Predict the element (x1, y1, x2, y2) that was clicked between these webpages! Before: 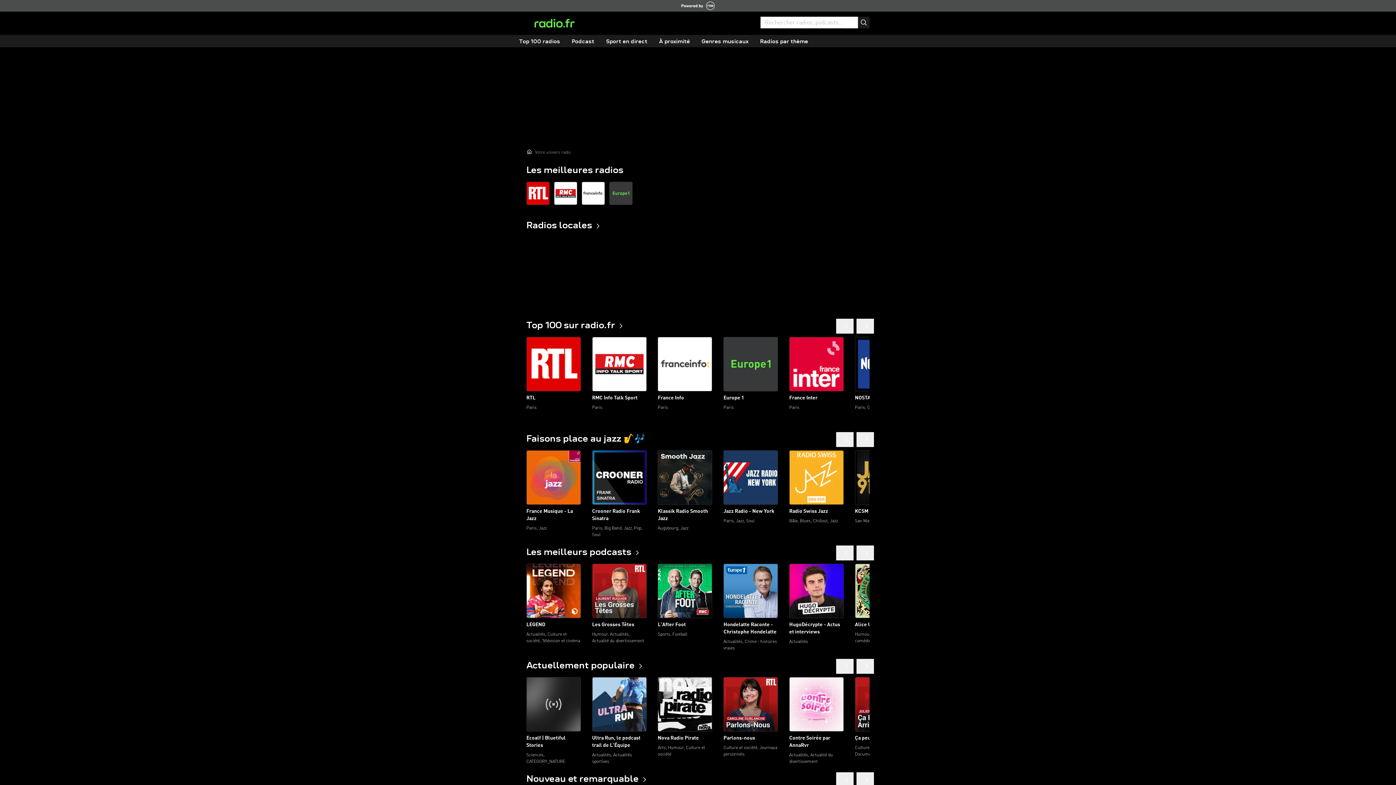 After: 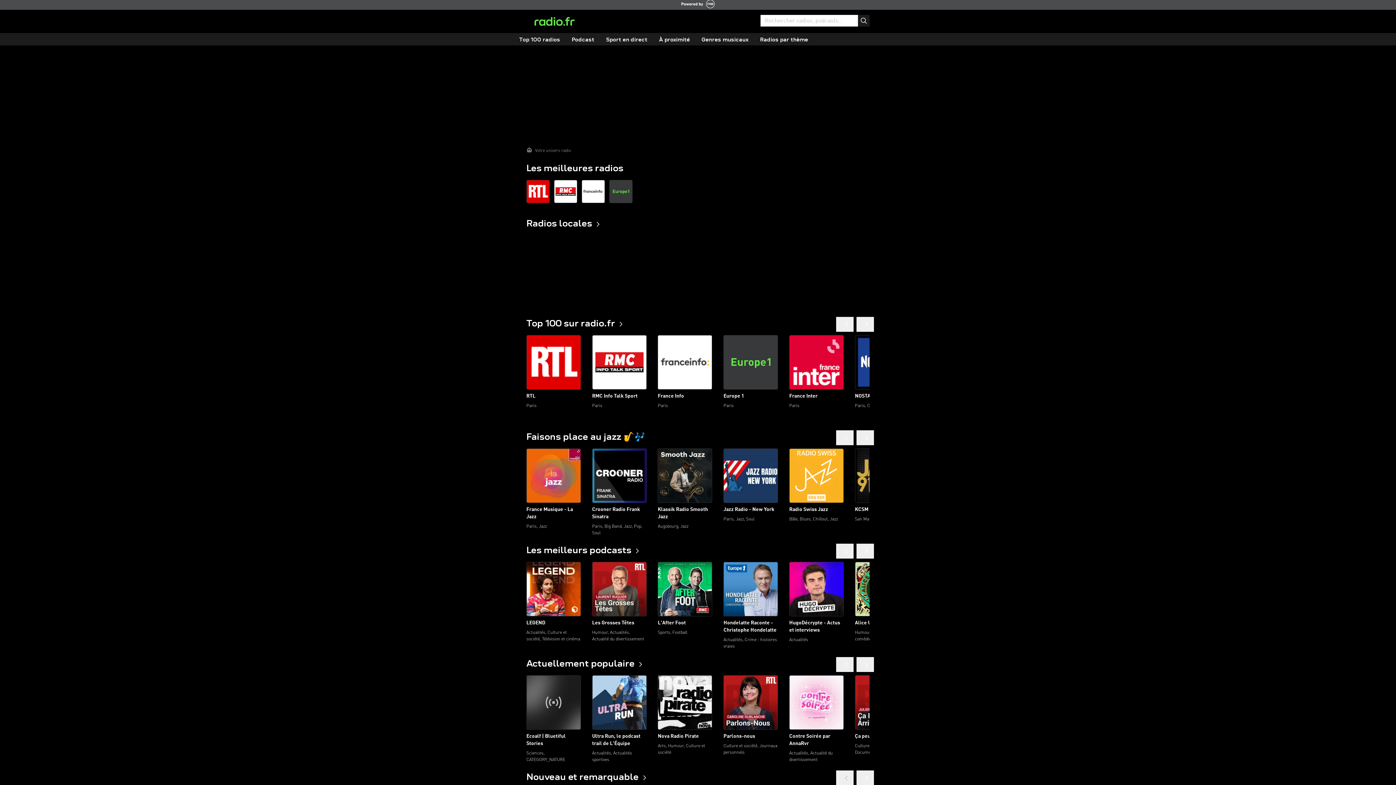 Action: bbox: (836, 772, 853, 787)